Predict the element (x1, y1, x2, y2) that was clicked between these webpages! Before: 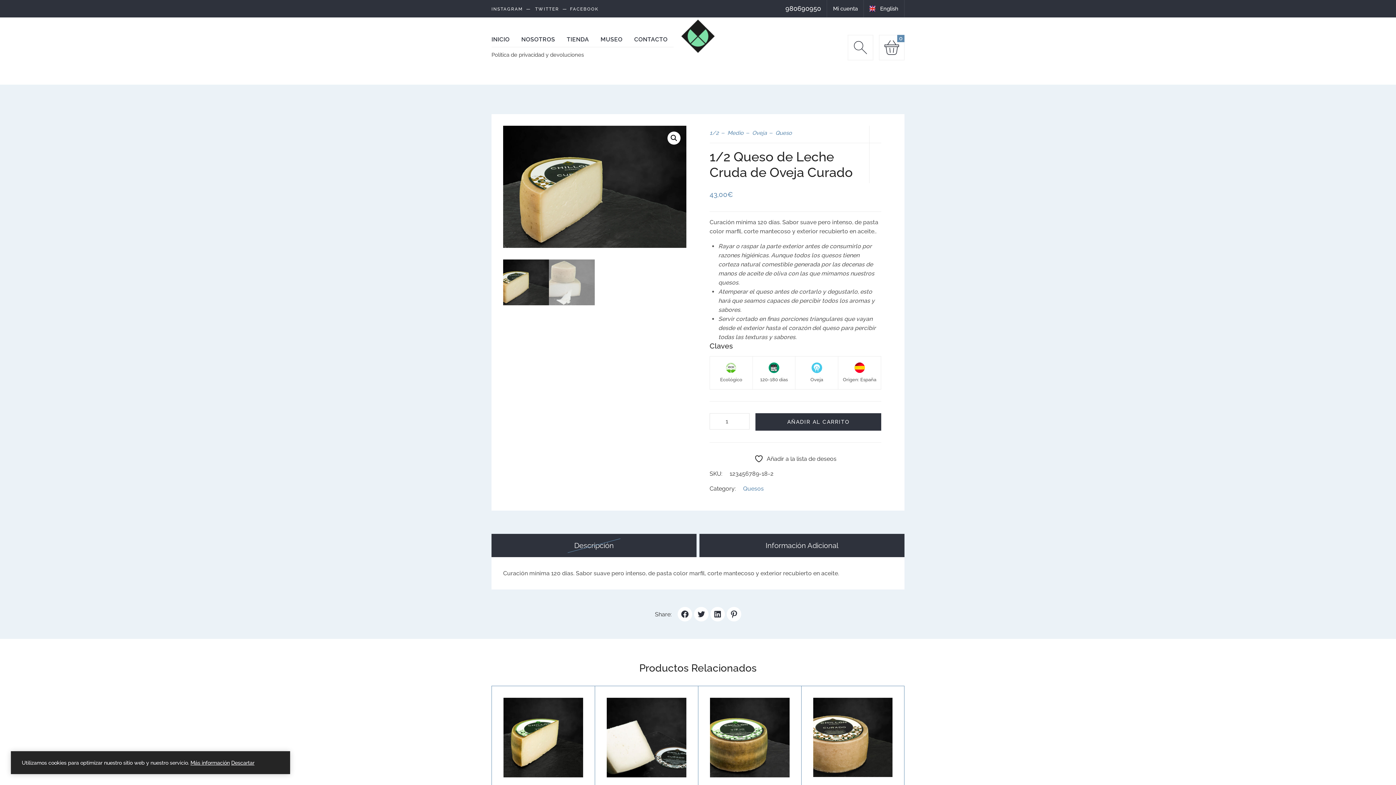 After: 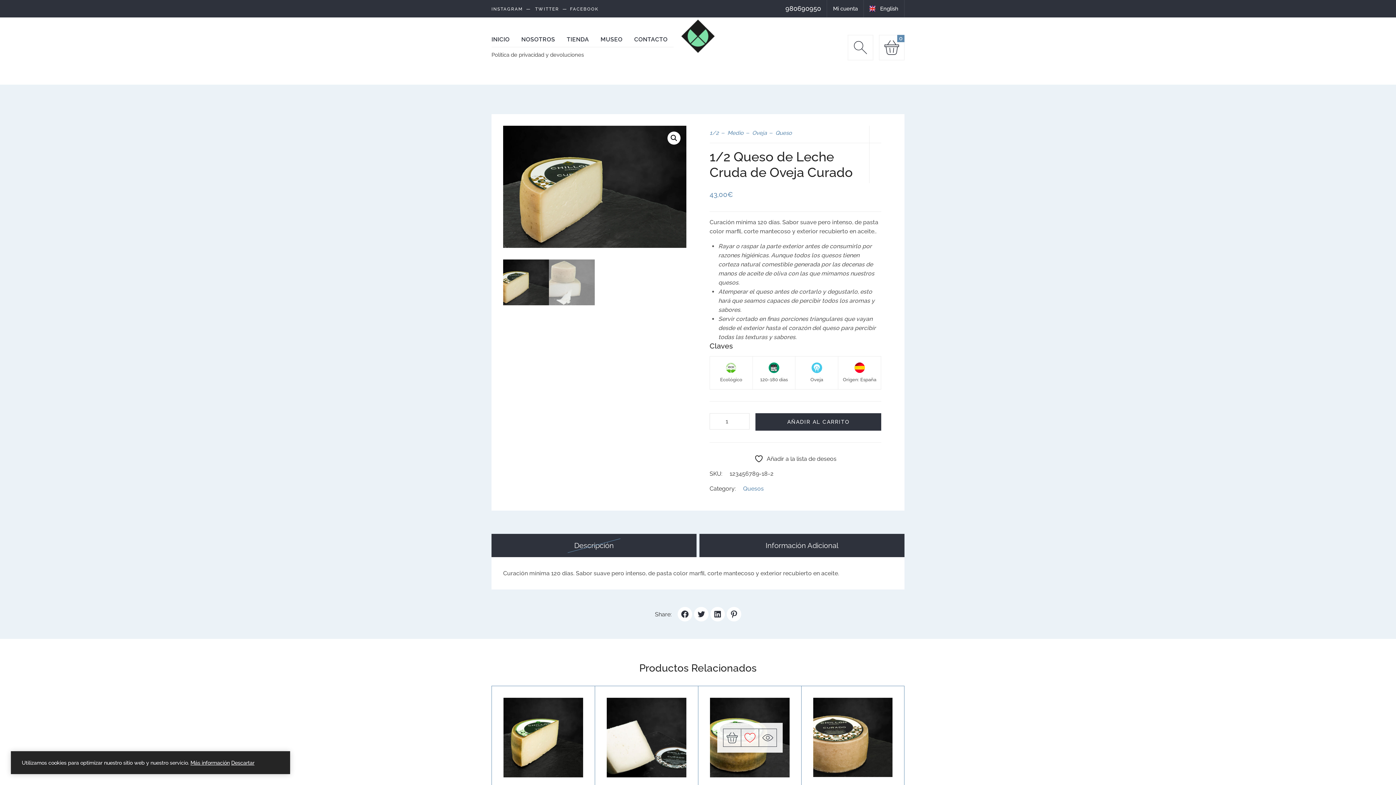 Action: bbox: (740, 728, 759, 747)